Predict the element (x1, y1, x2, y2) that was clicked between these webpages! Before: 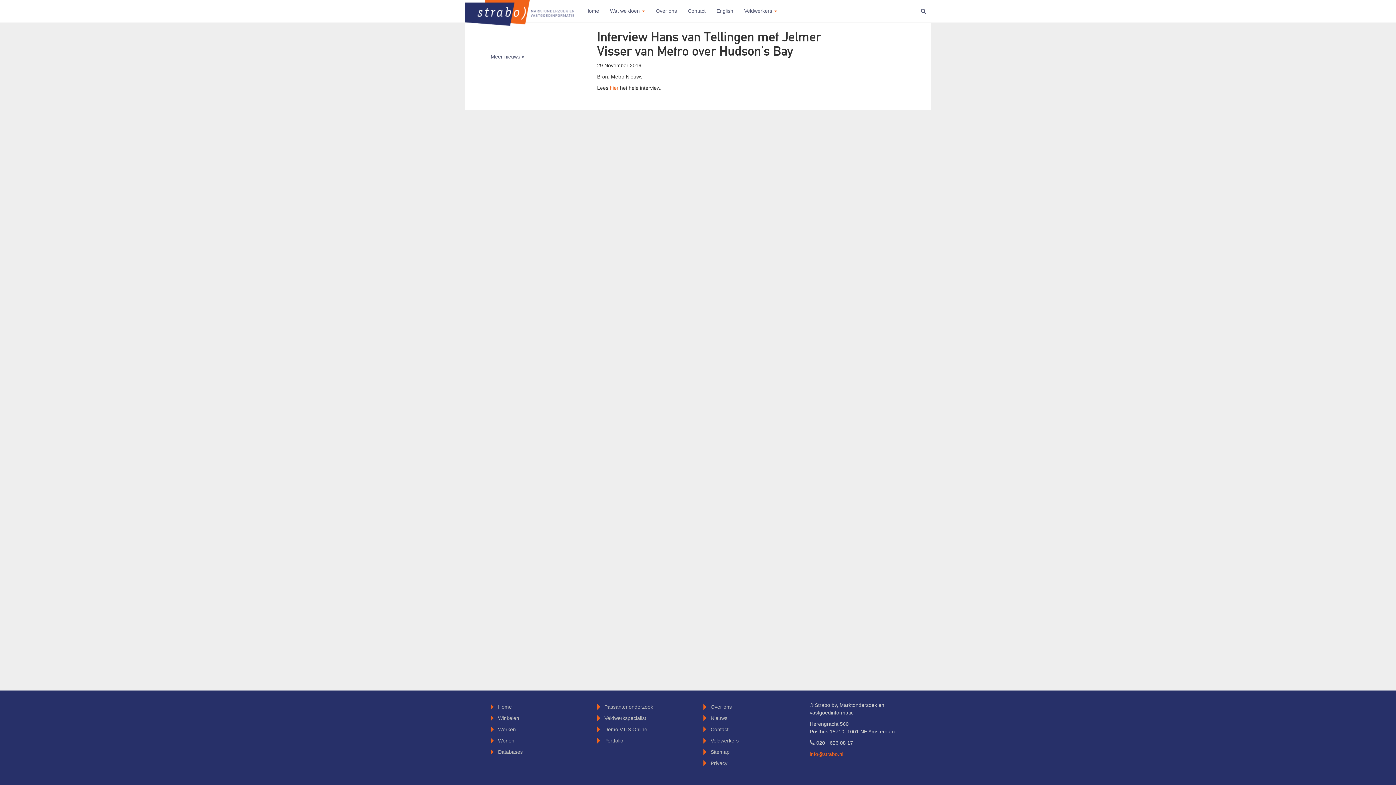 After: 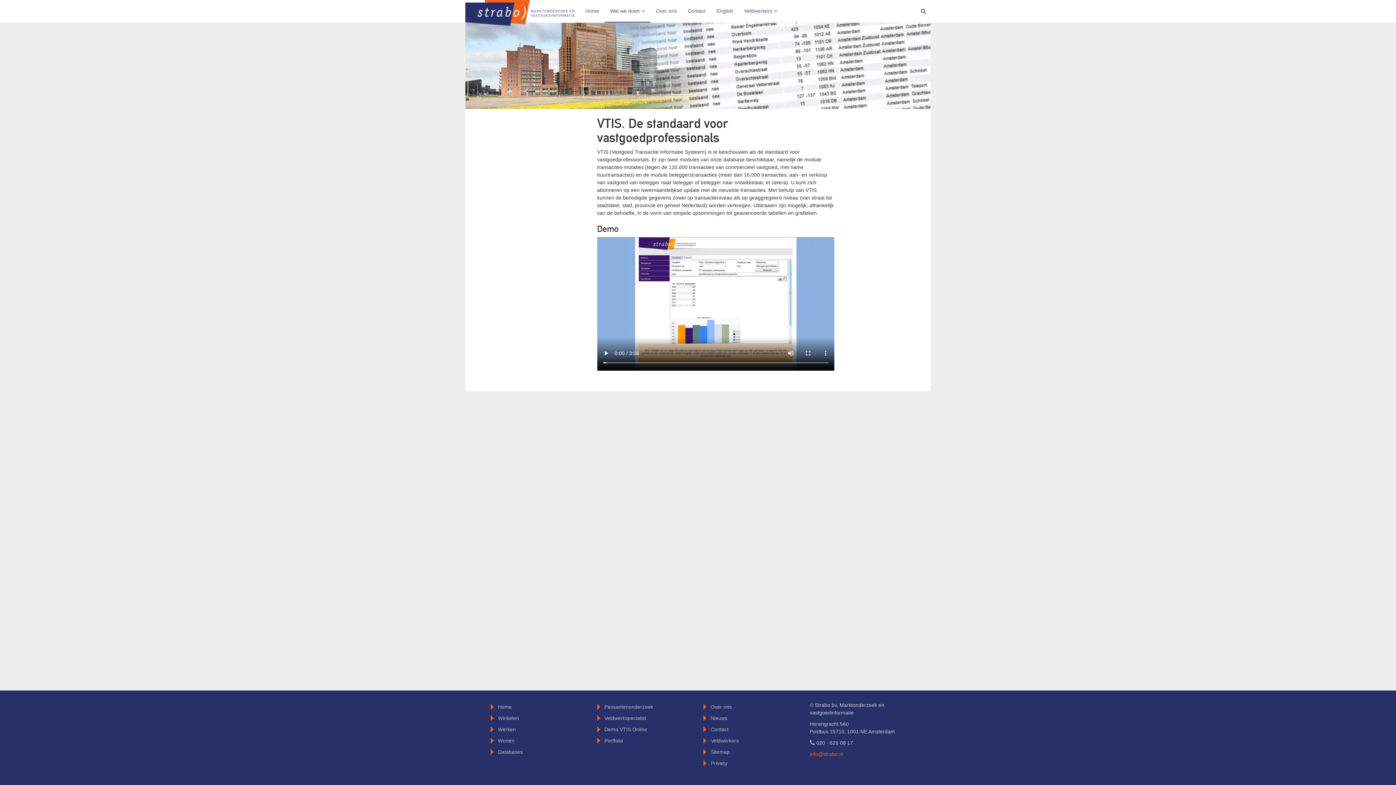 Action: label: Demo VTIS Online bbox: (604, 726, 647, 732)